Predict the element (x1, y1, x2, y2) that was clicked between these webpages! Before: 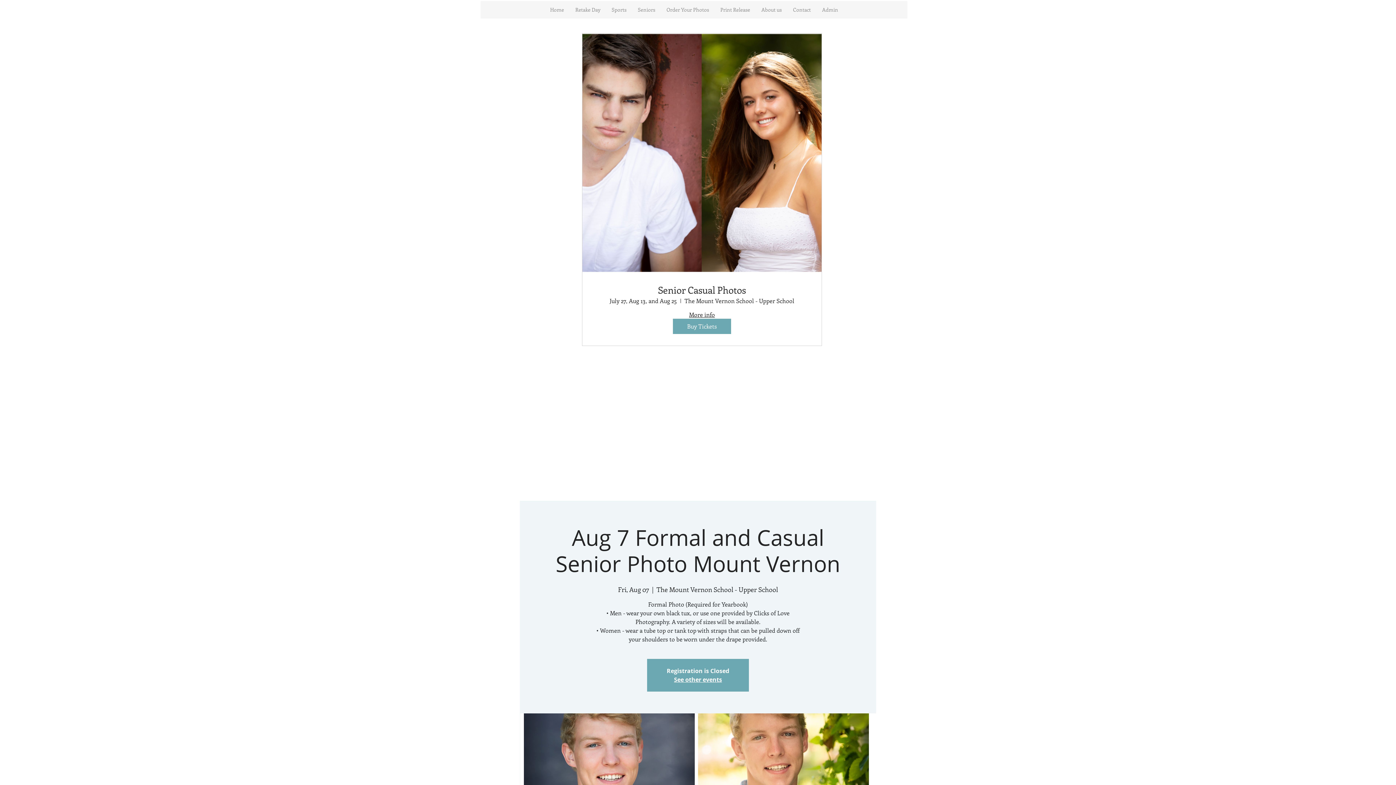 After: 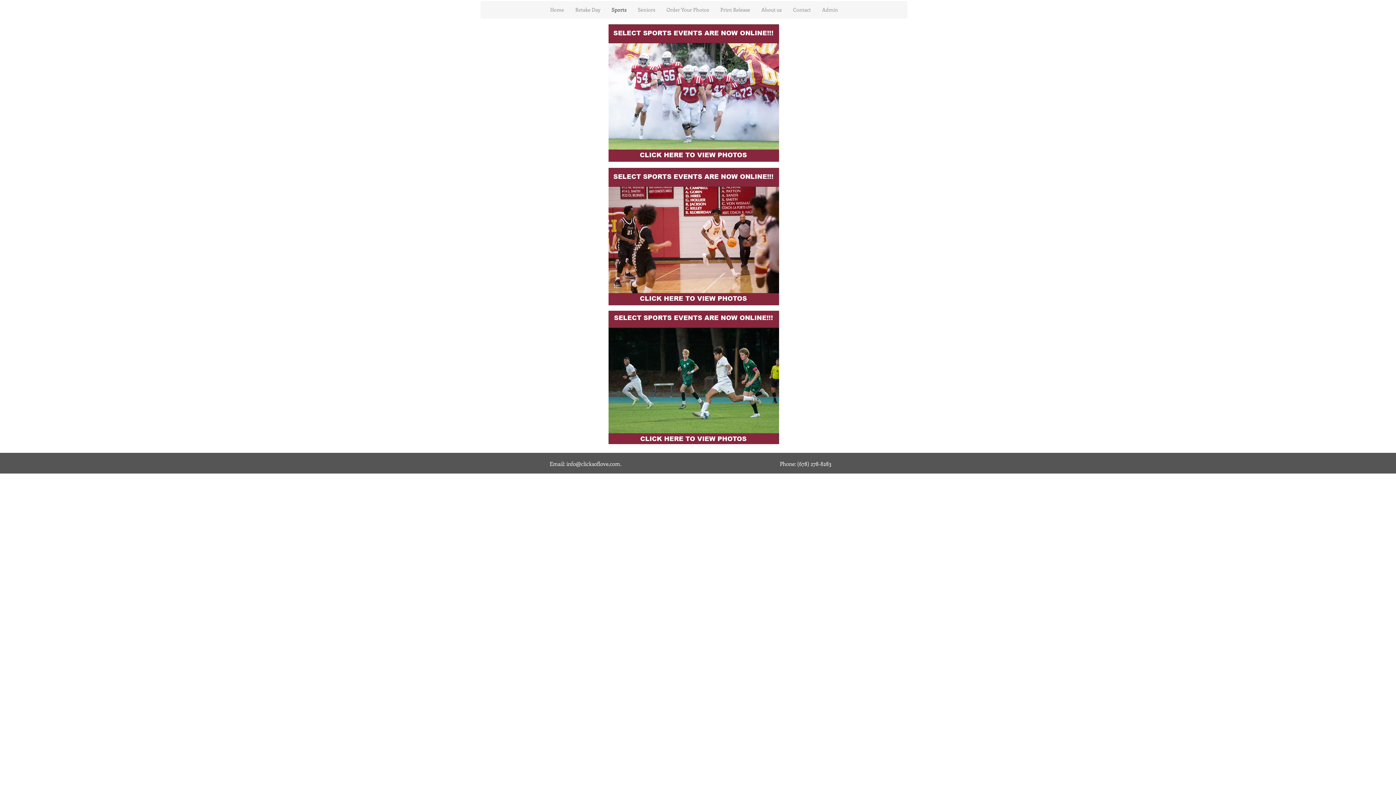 Action: label: Sports bbox: (606, 1, 632, 18)